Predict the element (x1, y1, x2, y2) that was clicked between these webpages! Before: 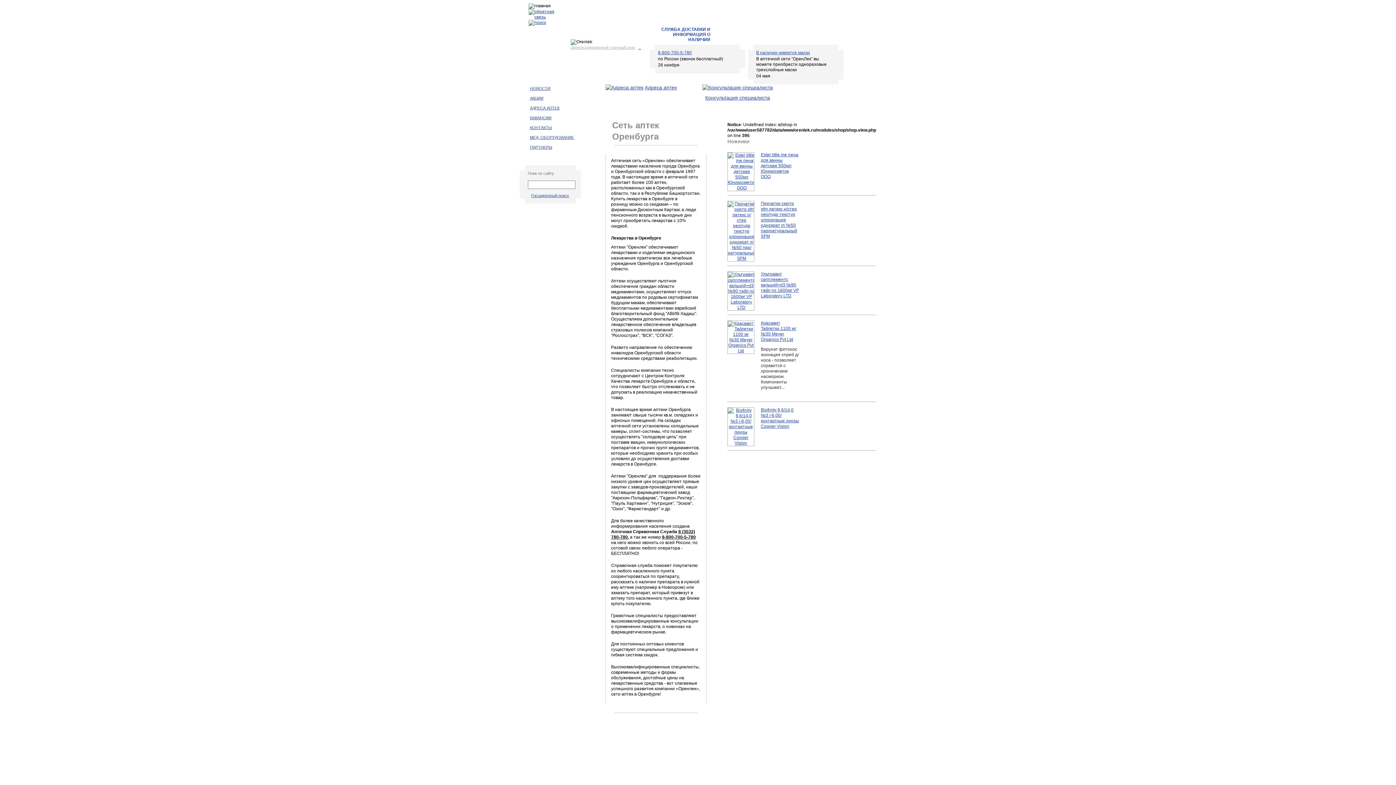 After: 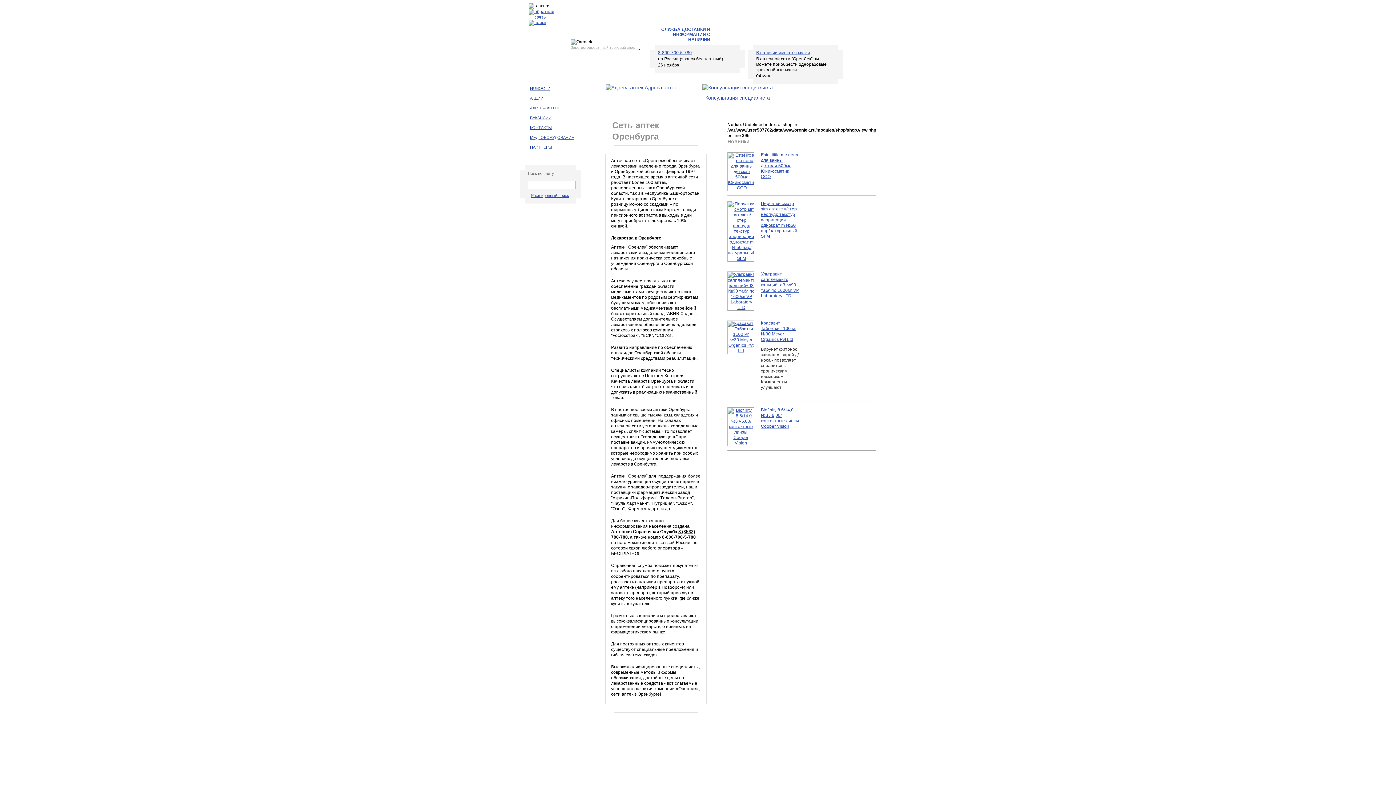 Action: bbox: (728, 185, 756, 190)